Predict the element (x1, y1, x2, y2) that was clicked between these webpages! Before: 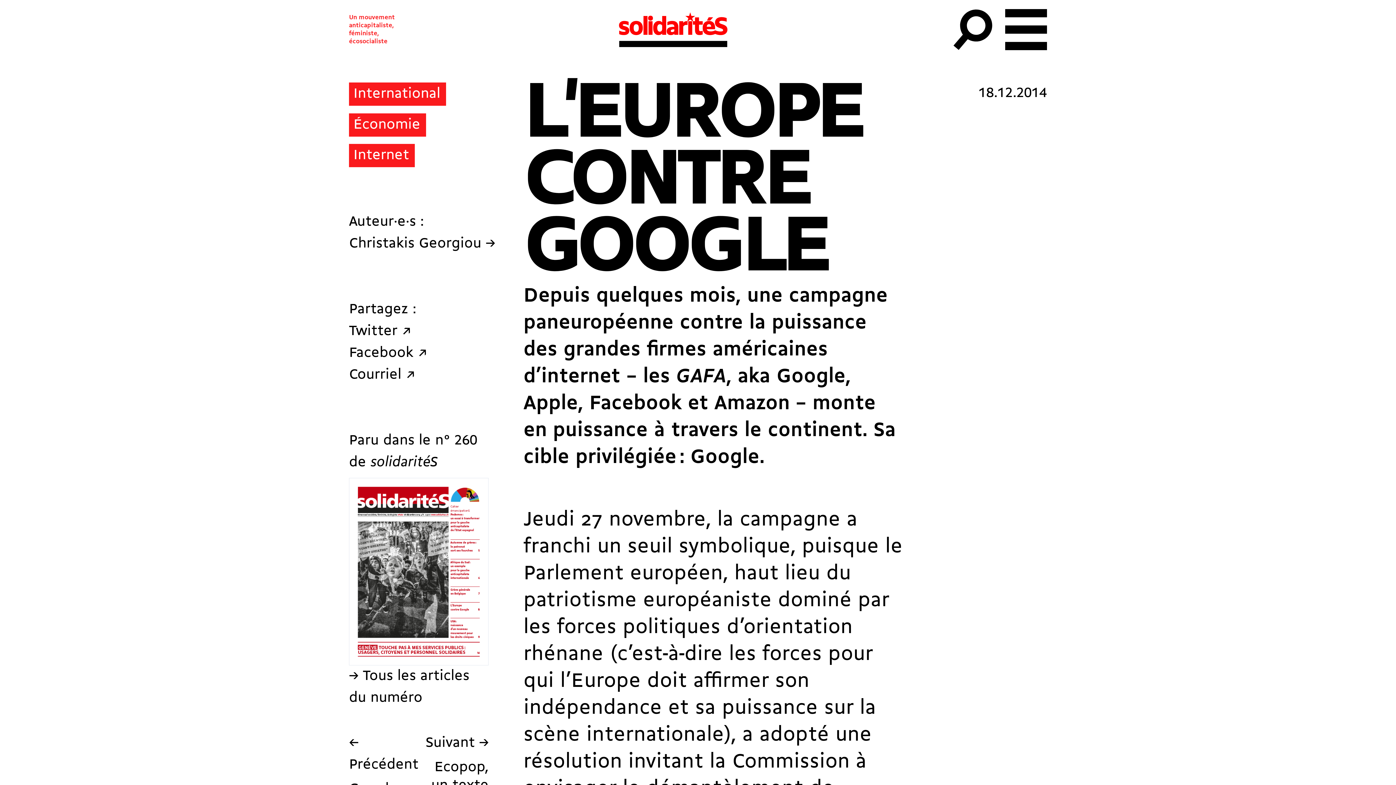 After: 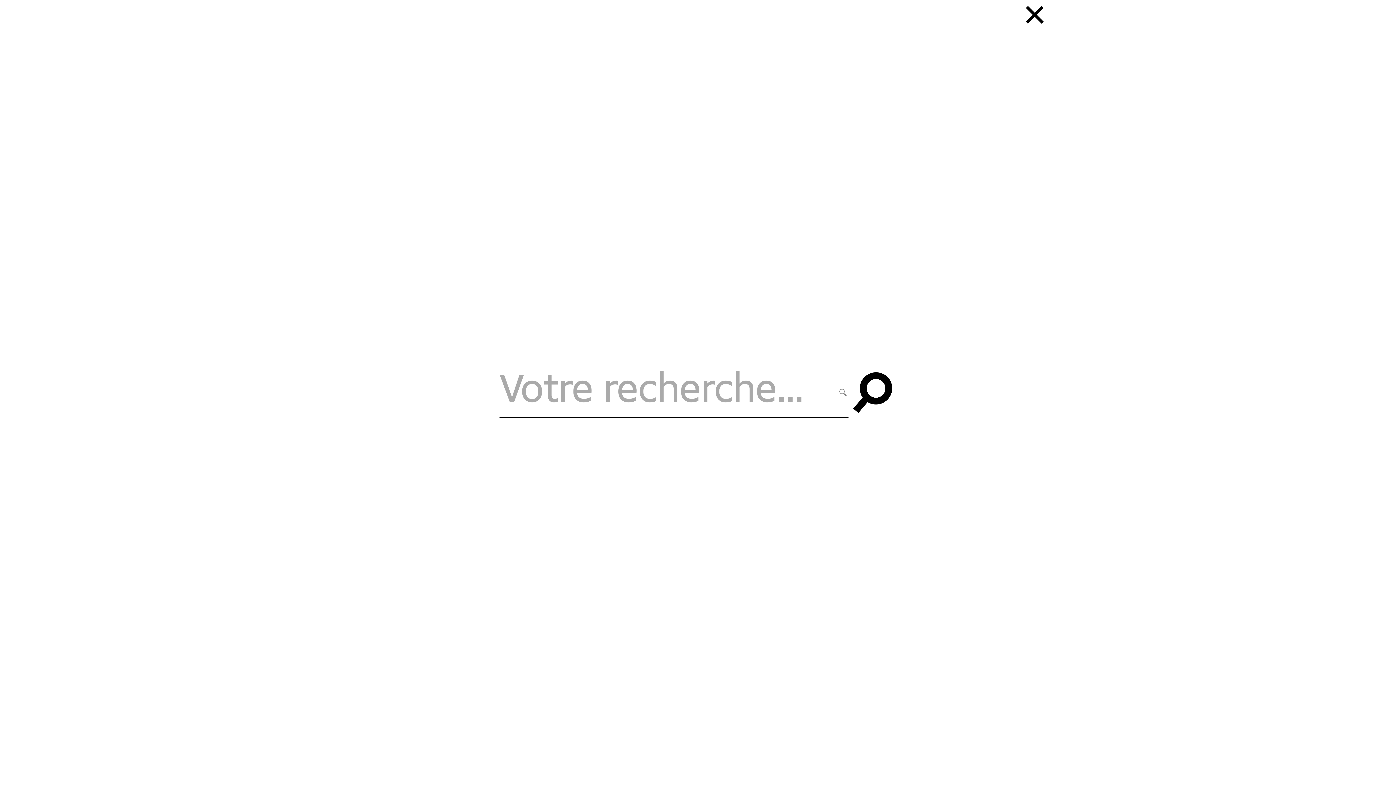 Action: bbox: (951, 8, 993, 50)